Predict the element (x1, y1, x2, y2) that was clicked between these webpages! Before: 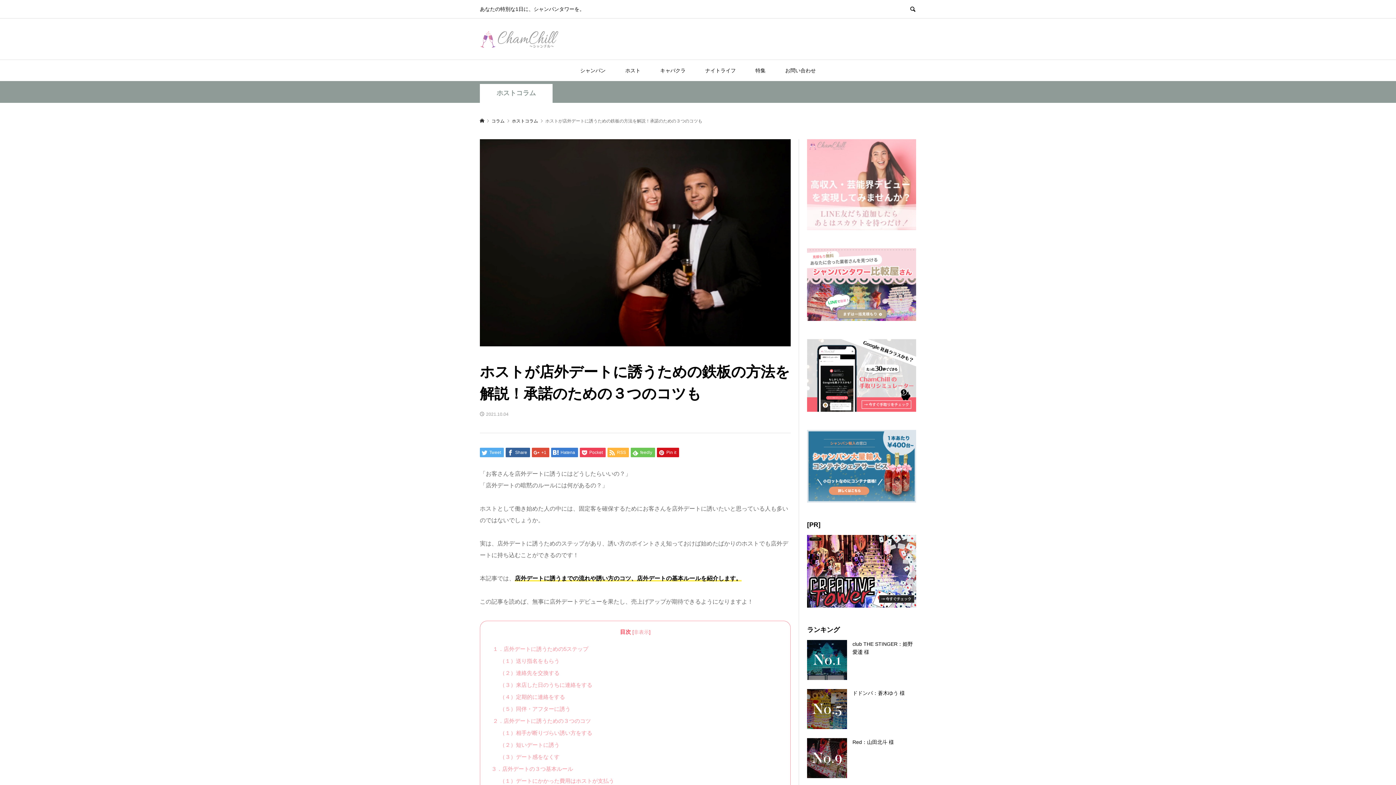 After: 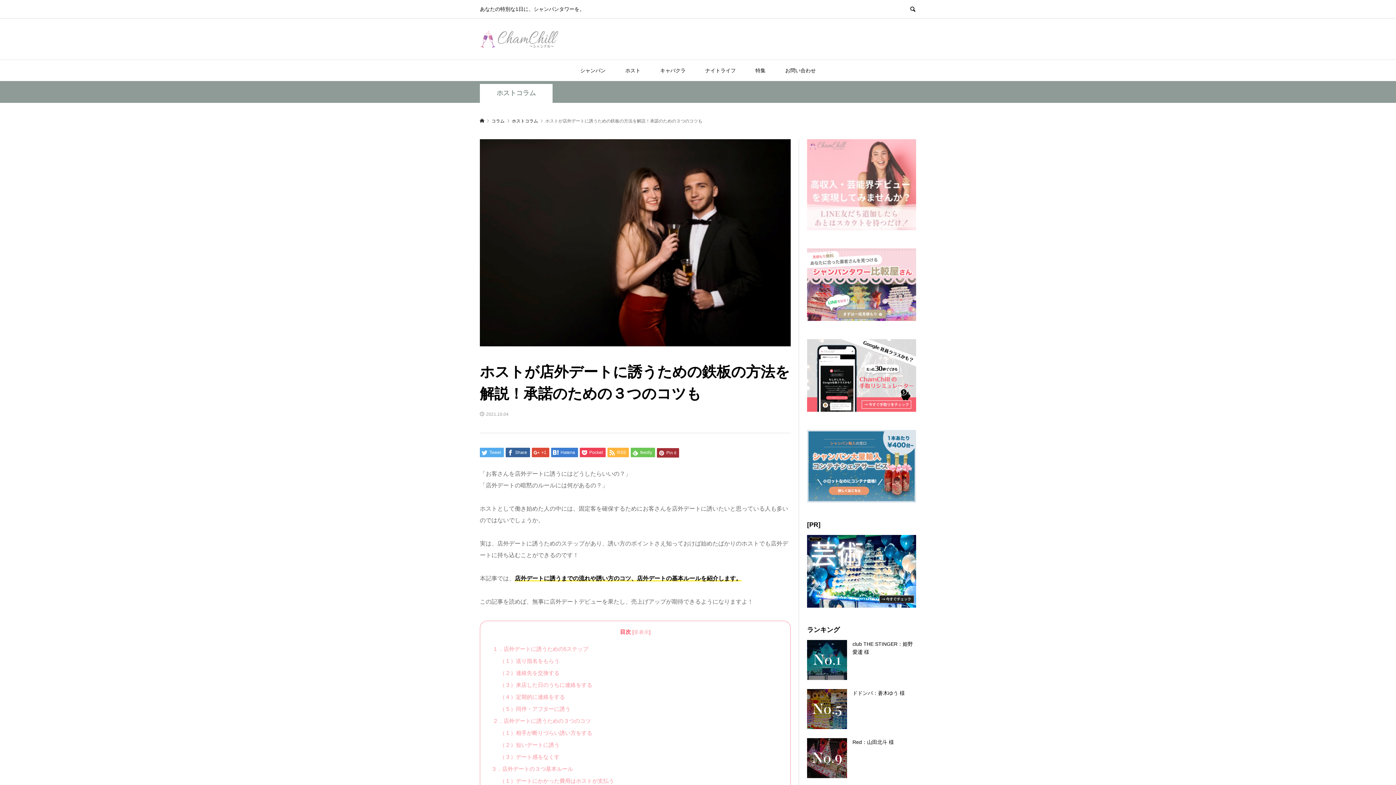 Action: label:  Pin it bbox: (657, 447, 679, 457)